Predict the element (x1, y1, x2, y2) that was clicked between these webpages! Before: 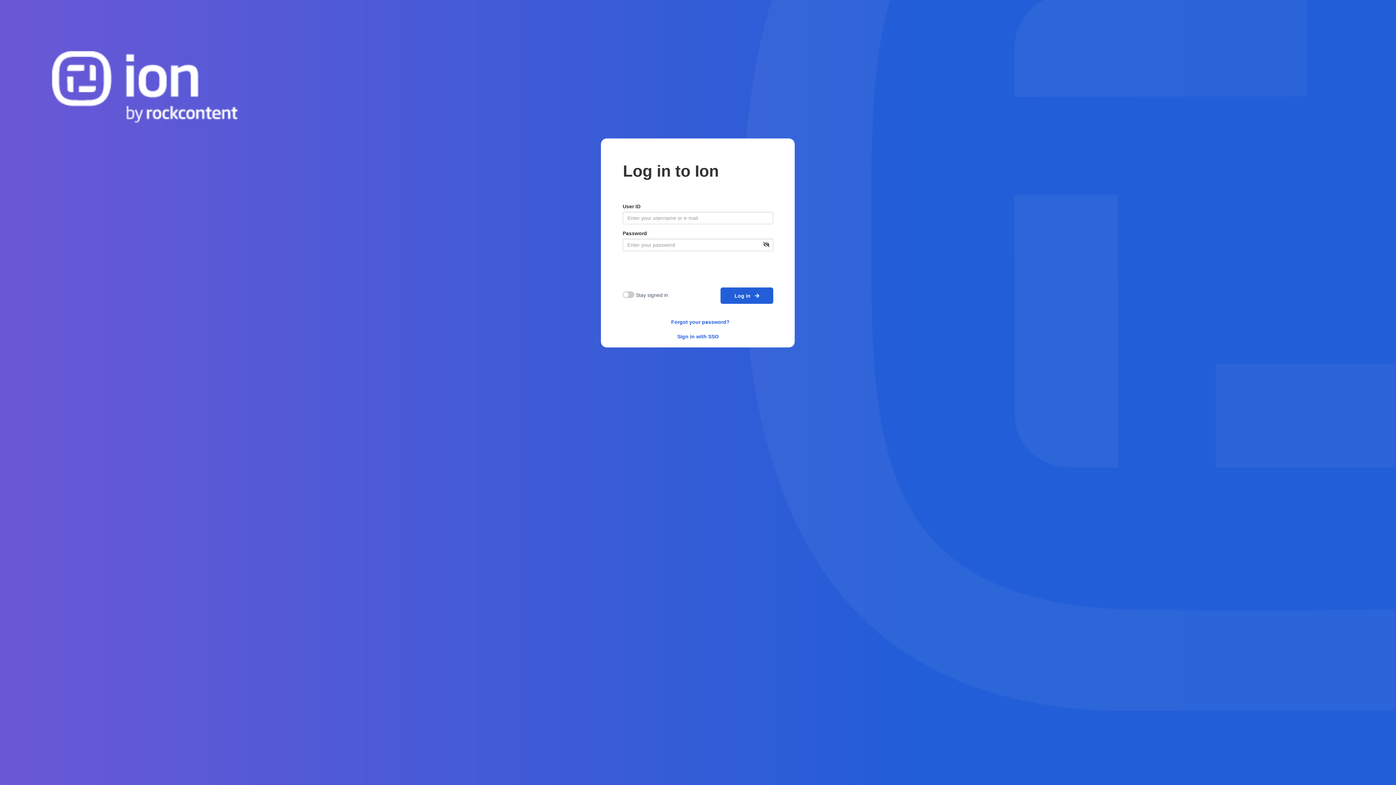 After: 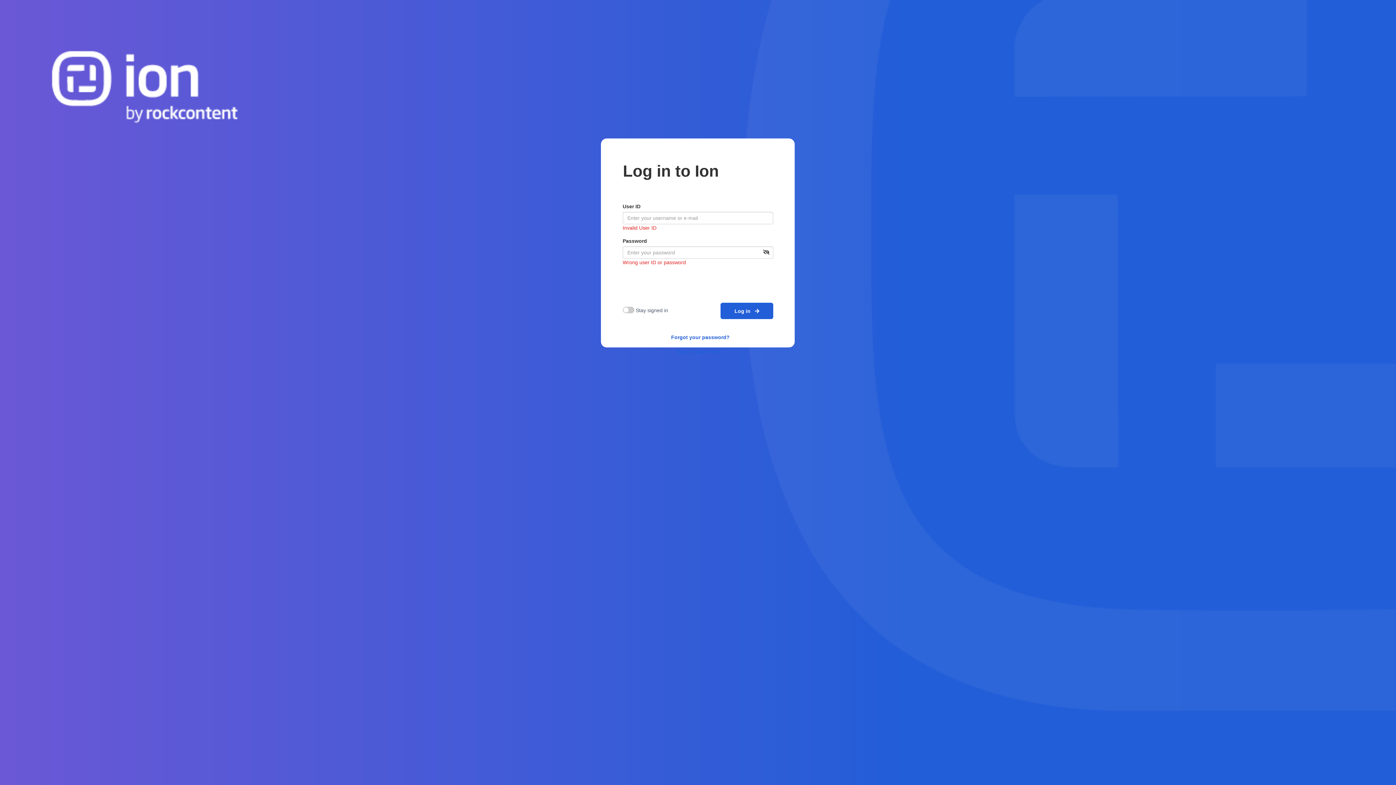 Action: label: Log in    bbox: (720, 287, 773, 304)